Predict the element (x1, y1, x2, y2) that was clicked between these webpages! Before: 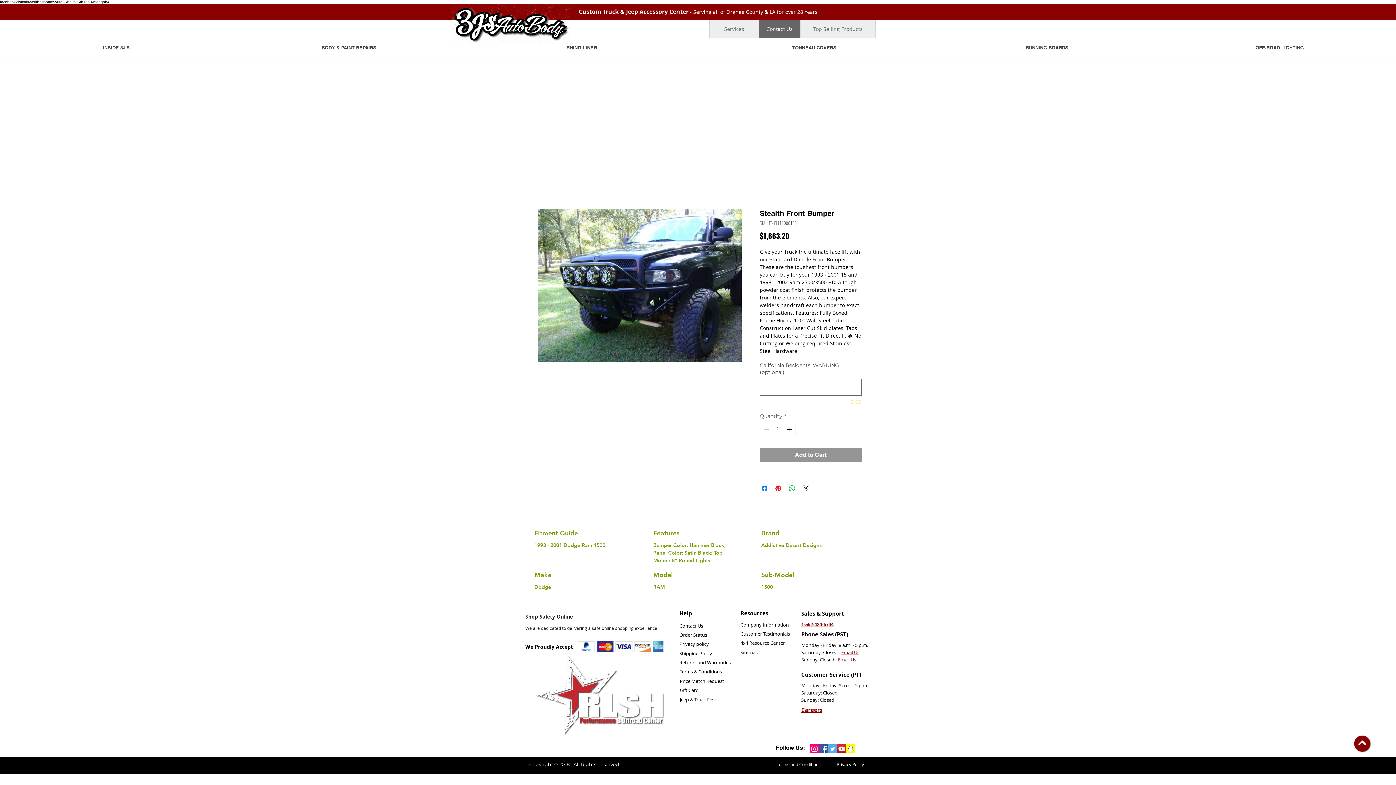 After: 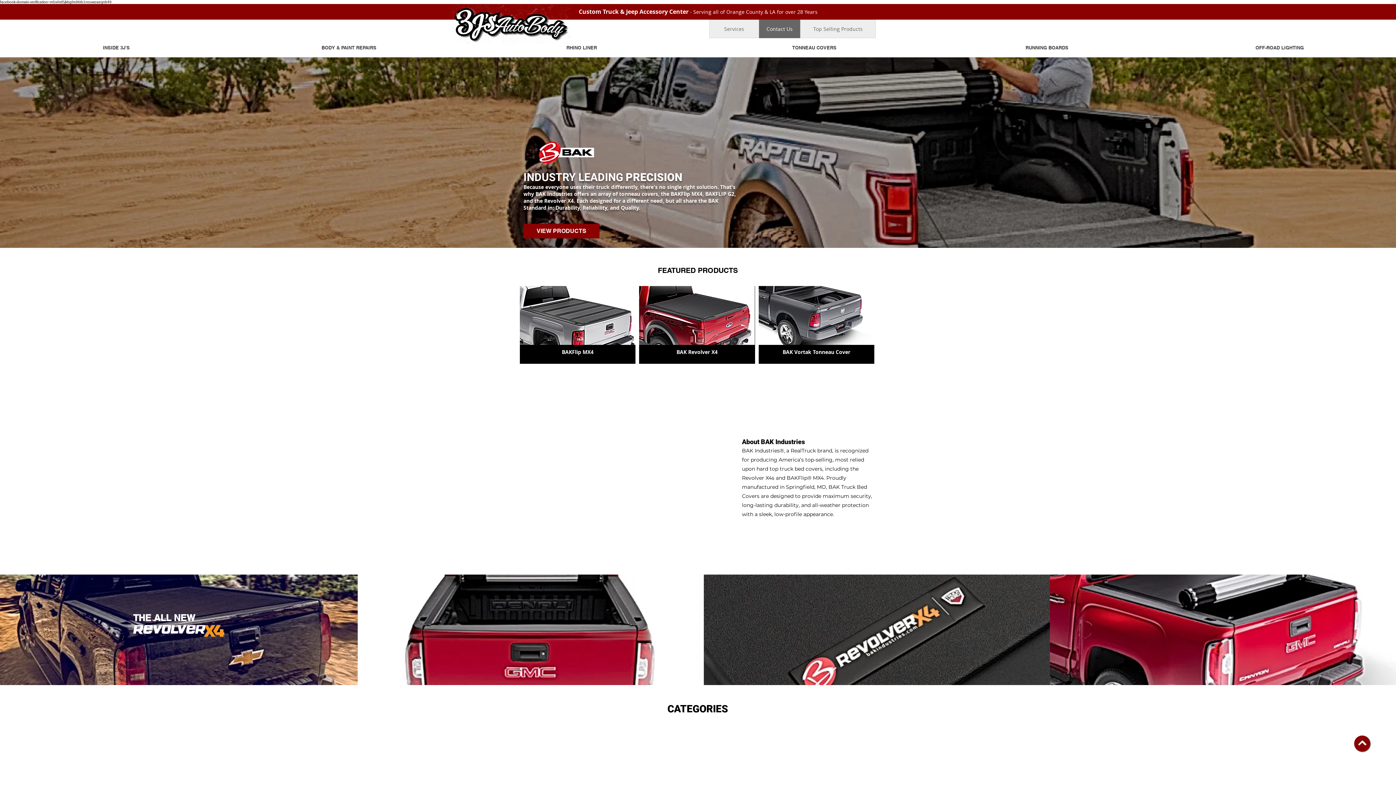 Action: label: TONNEAU COVERS bbox: (698, 38, 930, 57)